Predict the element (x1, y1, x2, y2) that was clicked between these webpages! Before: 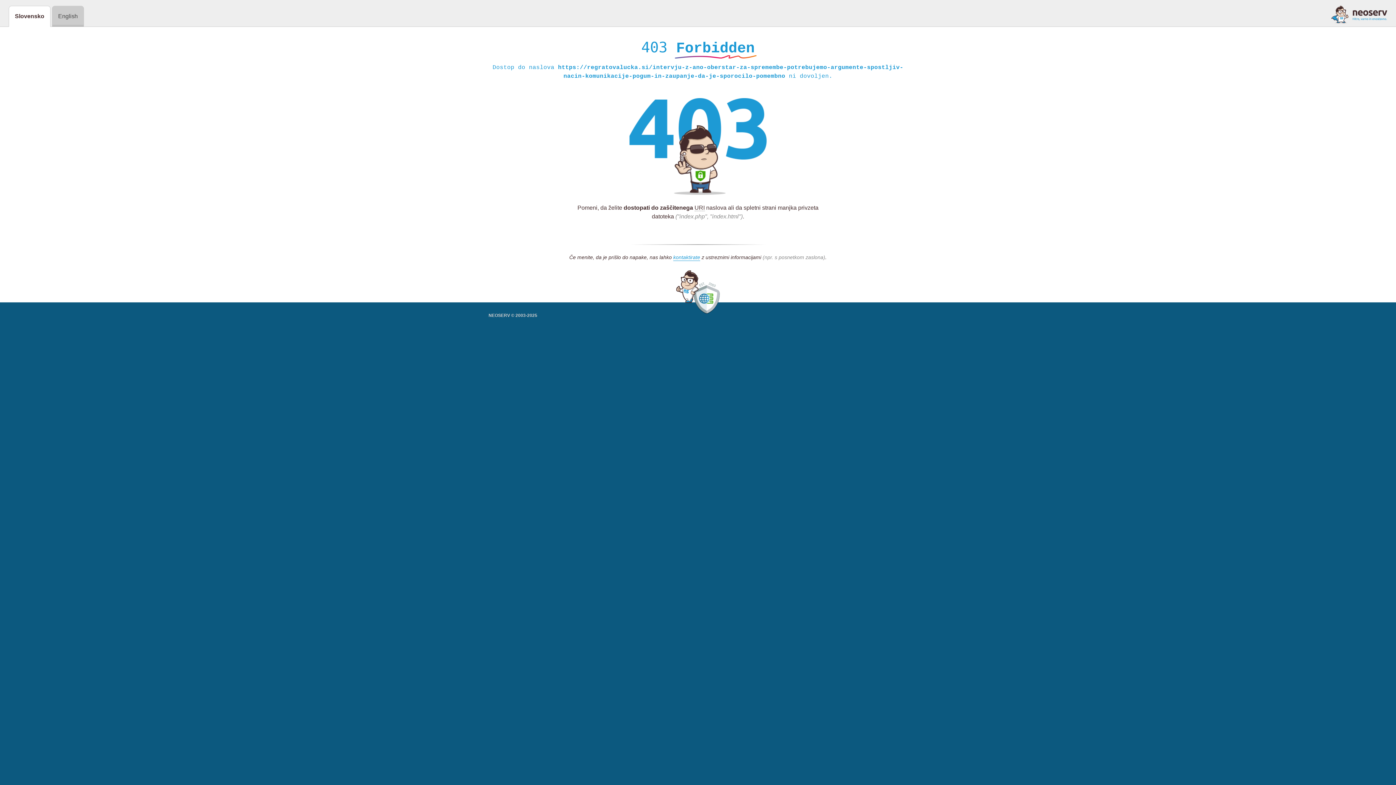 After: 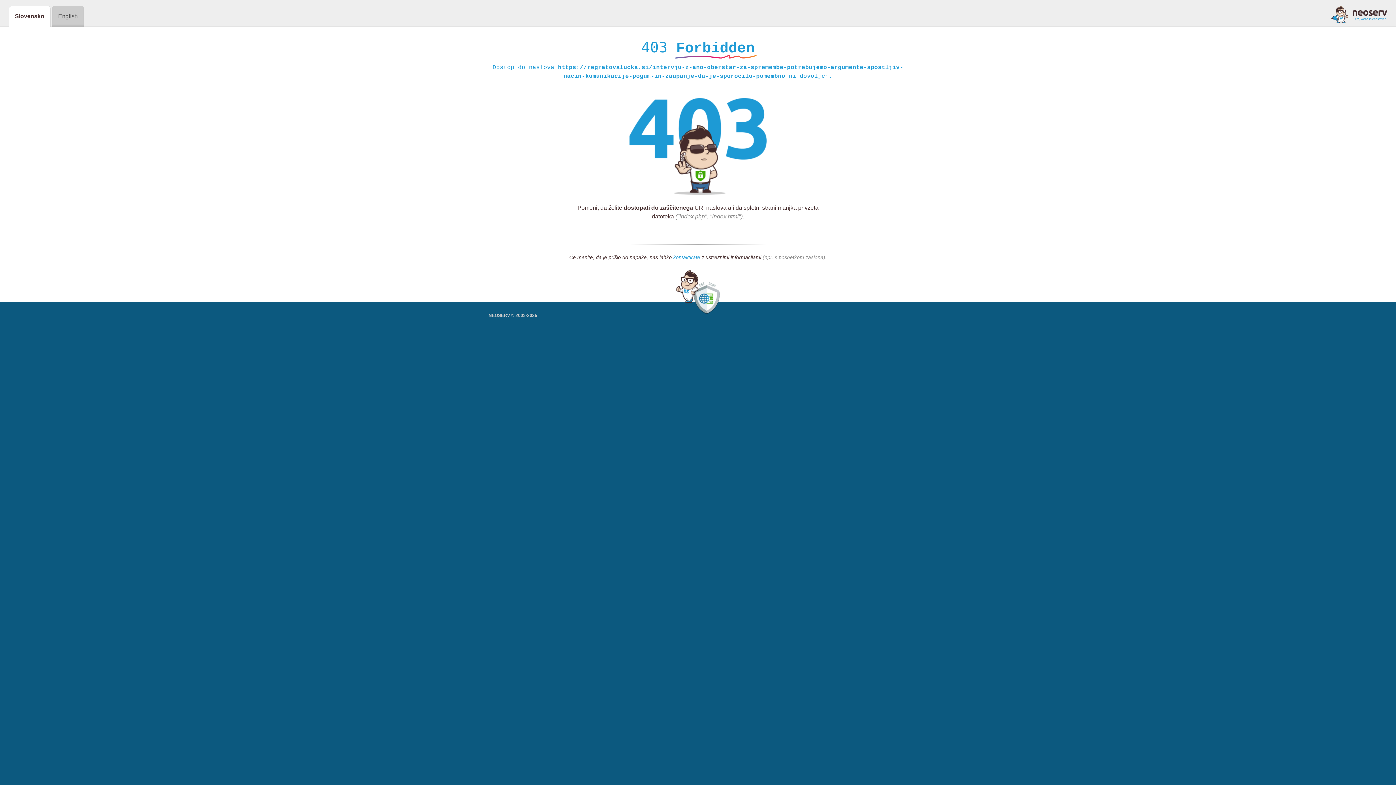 Action: bbox: (673, 254, 700, 261) label: kontaktirate